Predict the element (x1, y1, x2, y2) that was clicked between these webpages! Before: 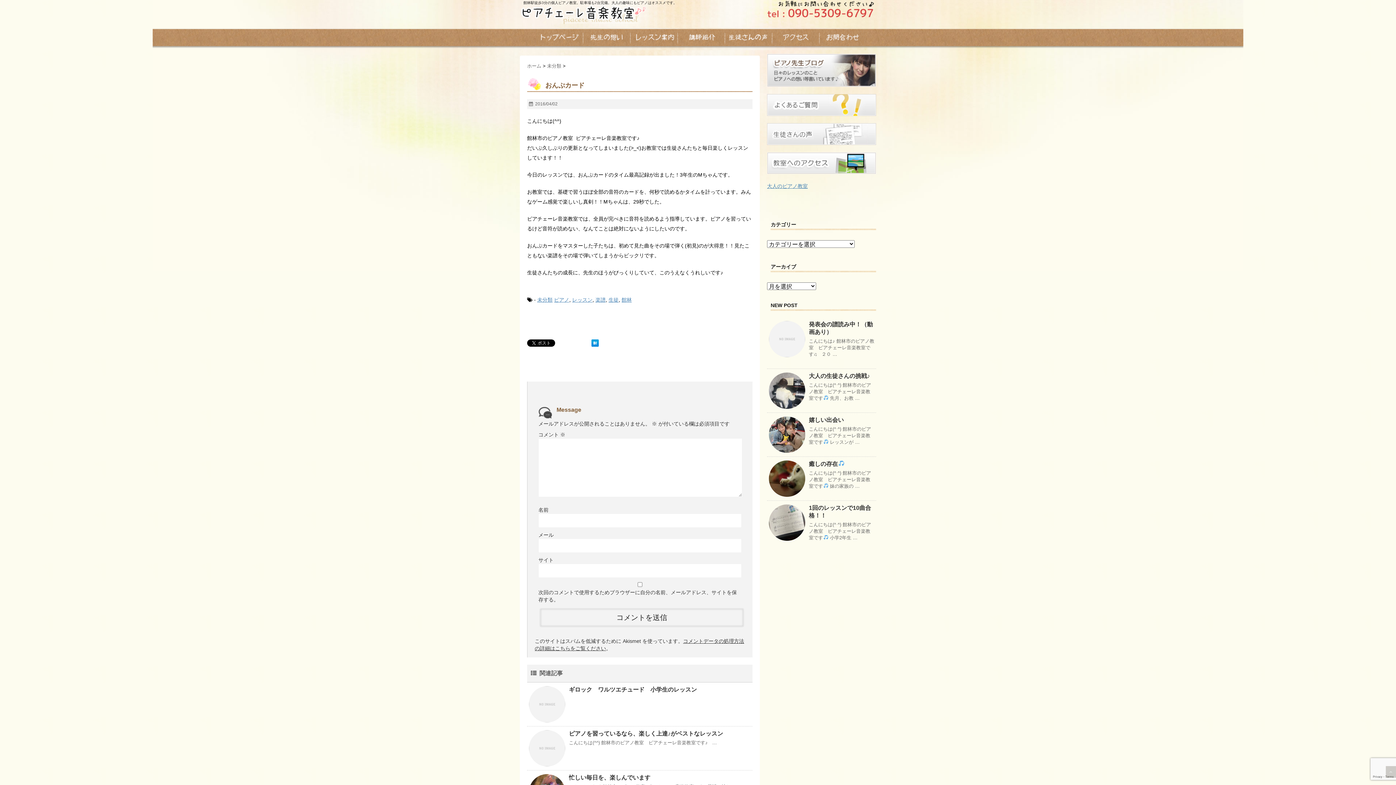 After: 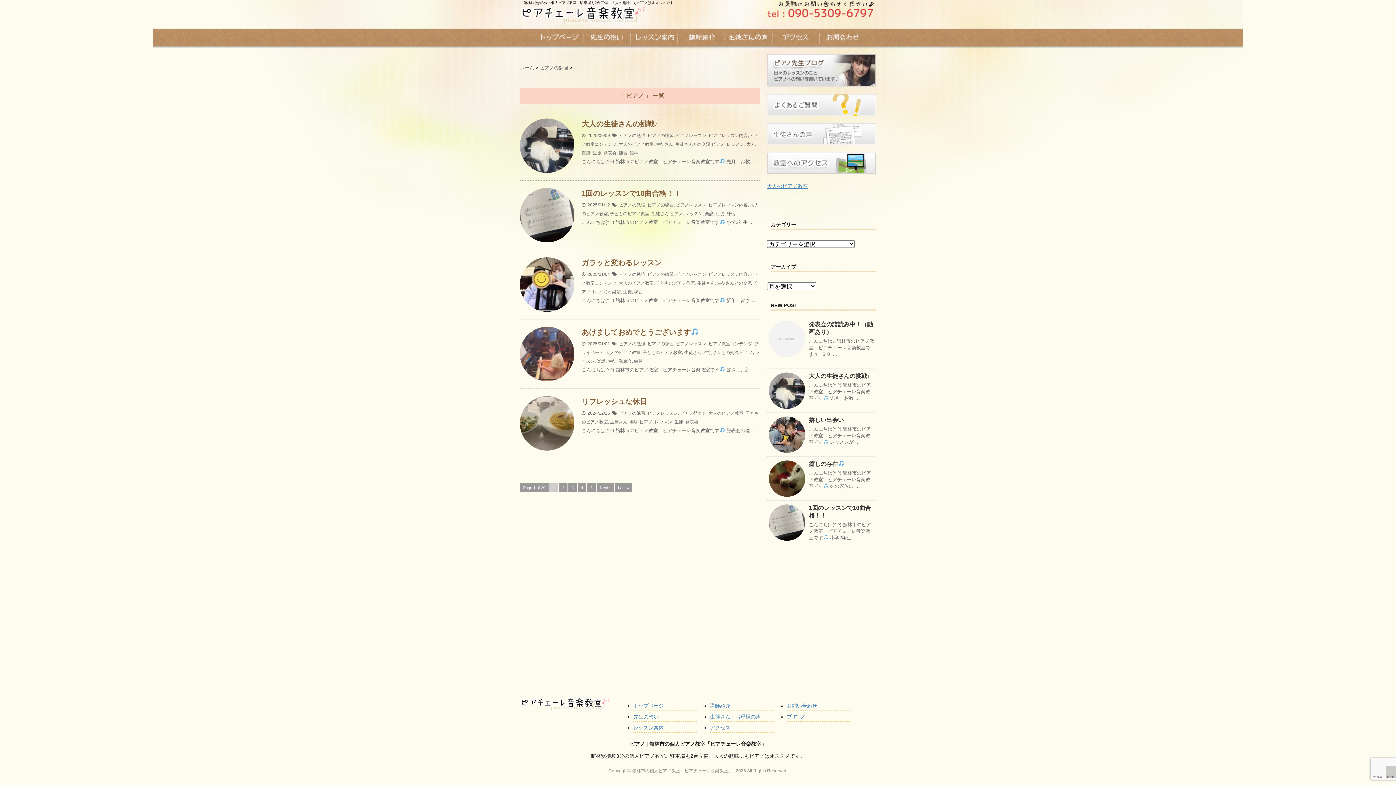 Action: label: ピアノ bbox: (554, 297, 569, 302)